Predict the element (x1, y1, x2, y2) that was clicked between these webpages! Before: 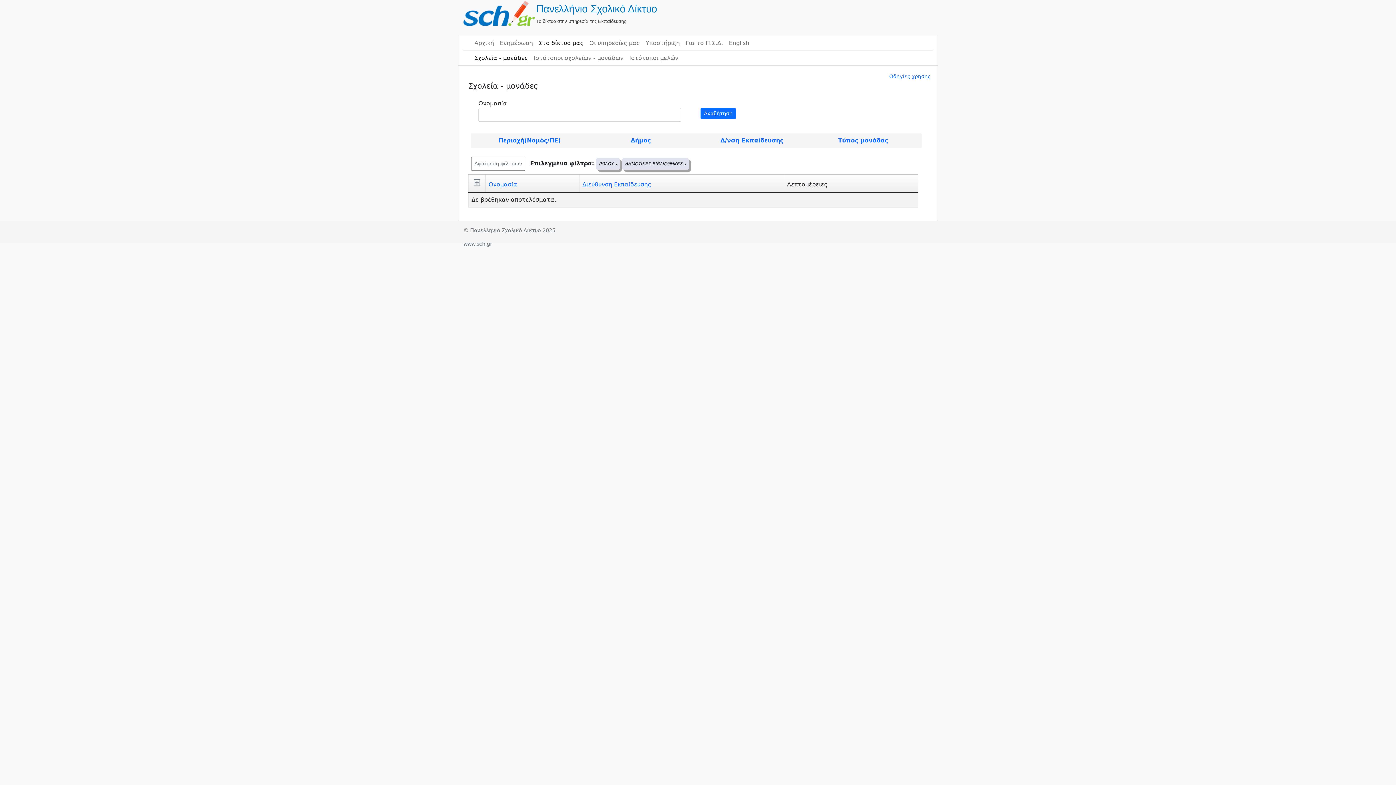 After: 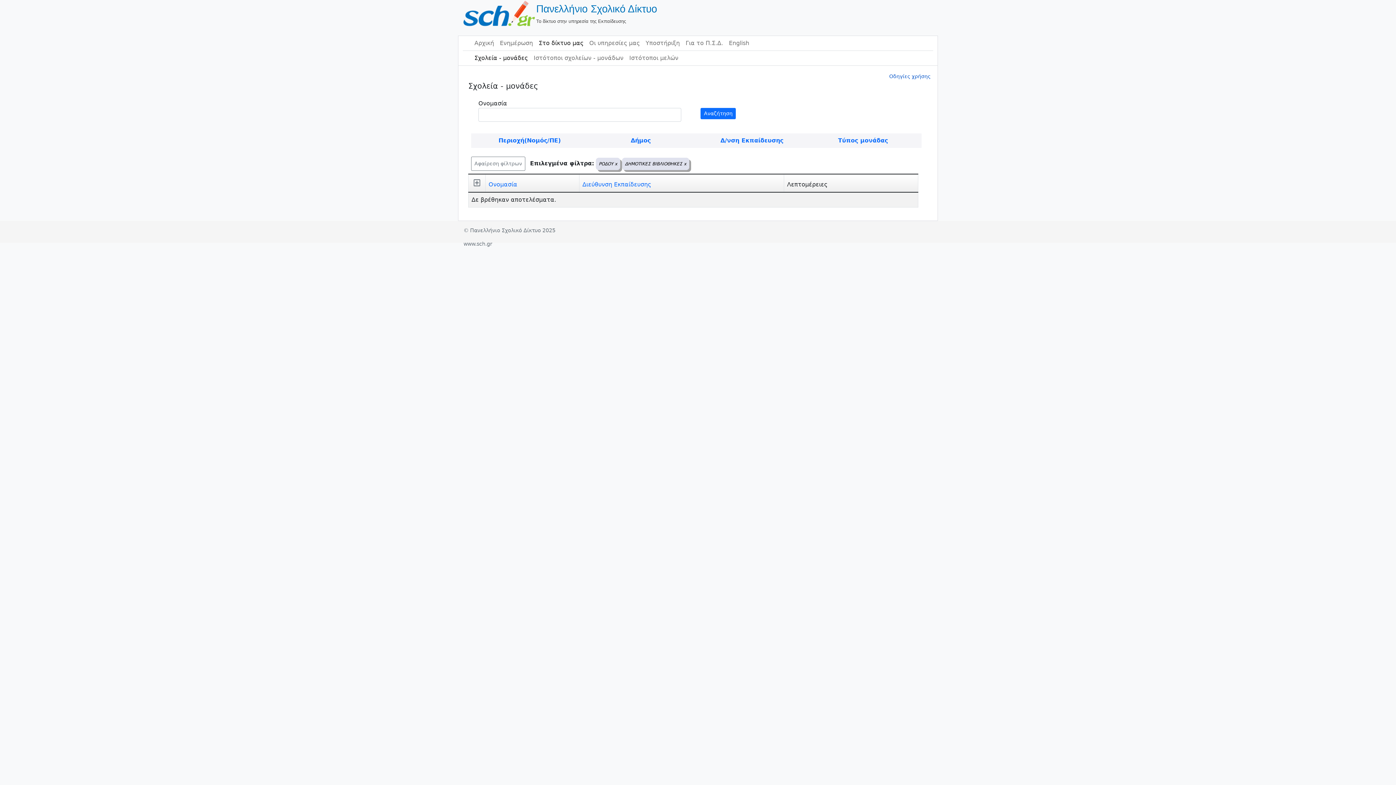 Action: label: Οδηγίες χρήσης bbox: (889, 72, 930, 80)